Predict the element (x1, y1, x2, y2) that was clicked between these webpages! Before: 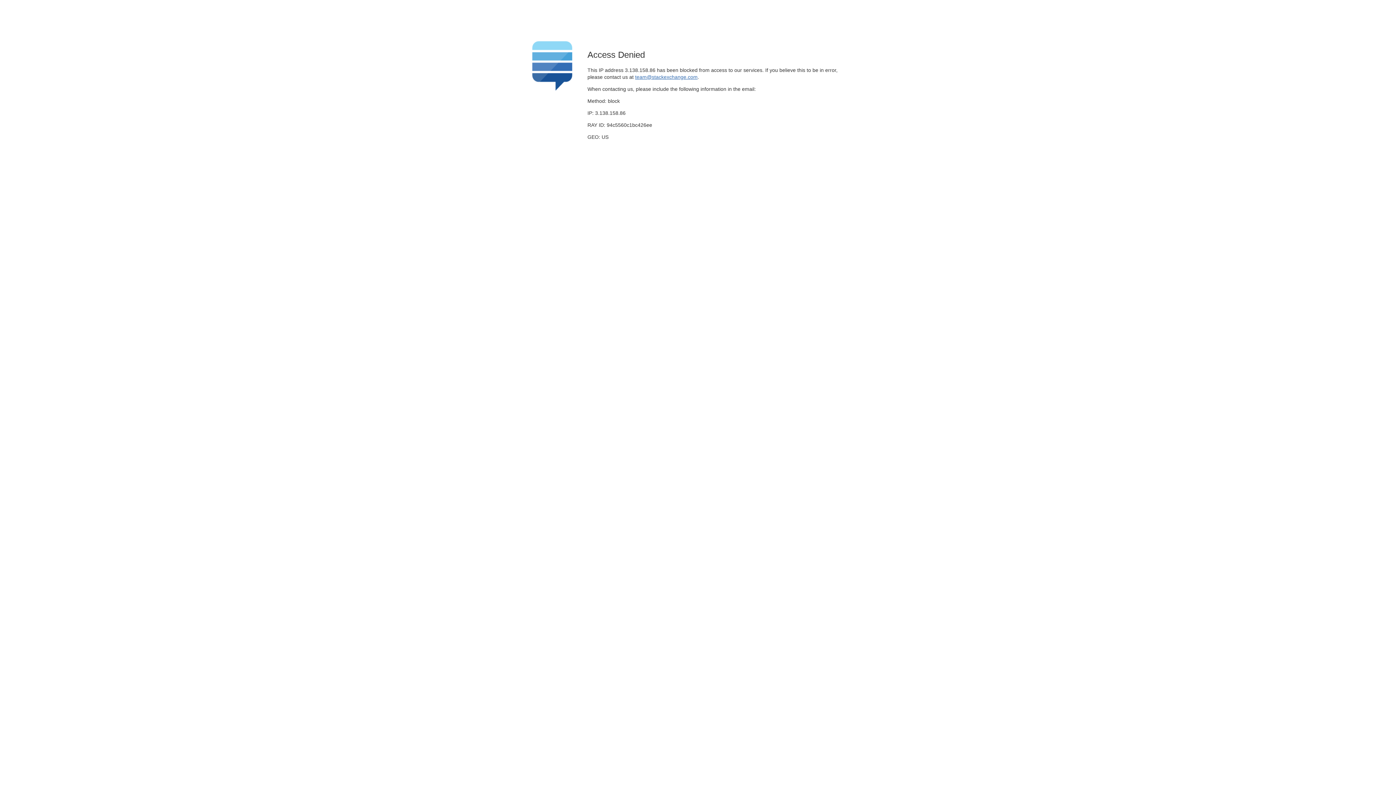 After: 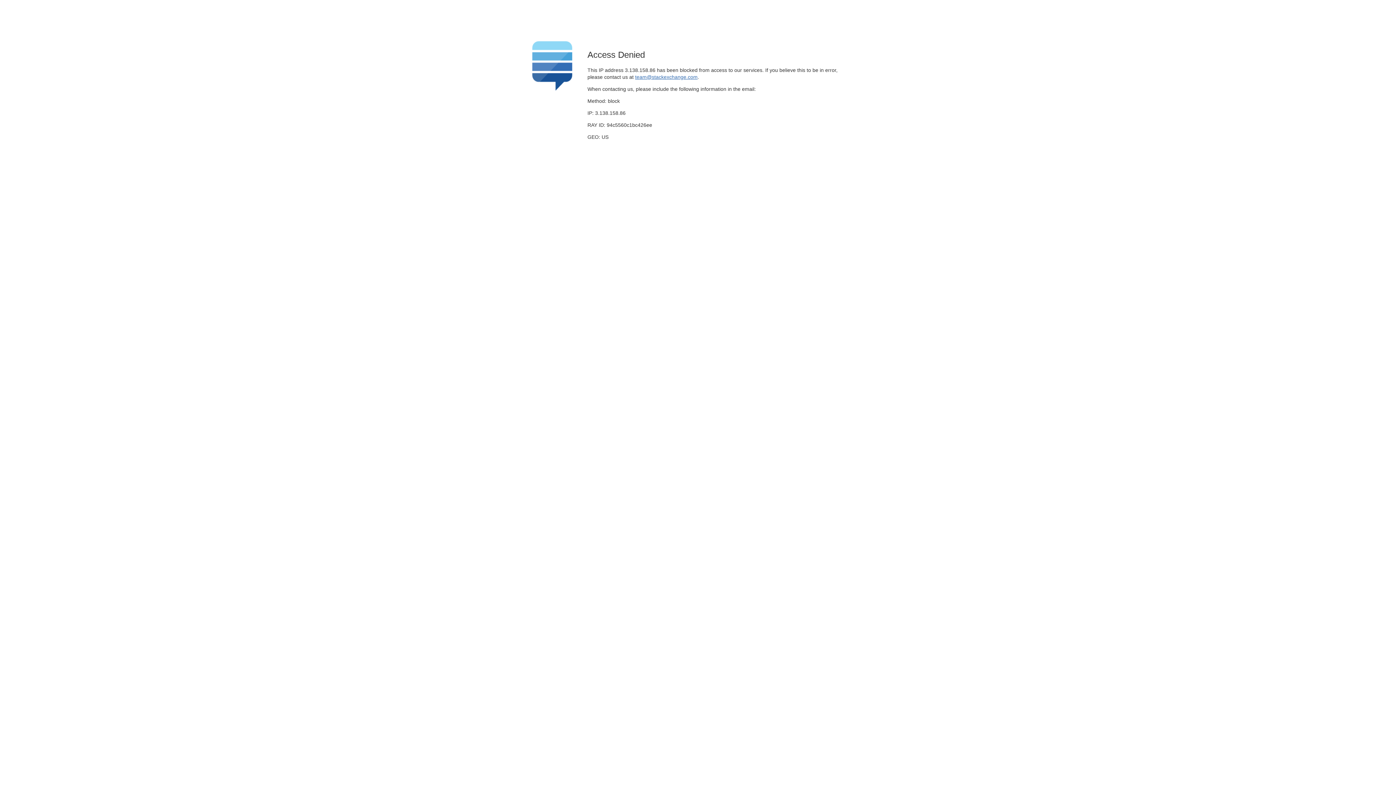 Action: bbox: (635, 74, 697, 79) label: team@stackexchange.com